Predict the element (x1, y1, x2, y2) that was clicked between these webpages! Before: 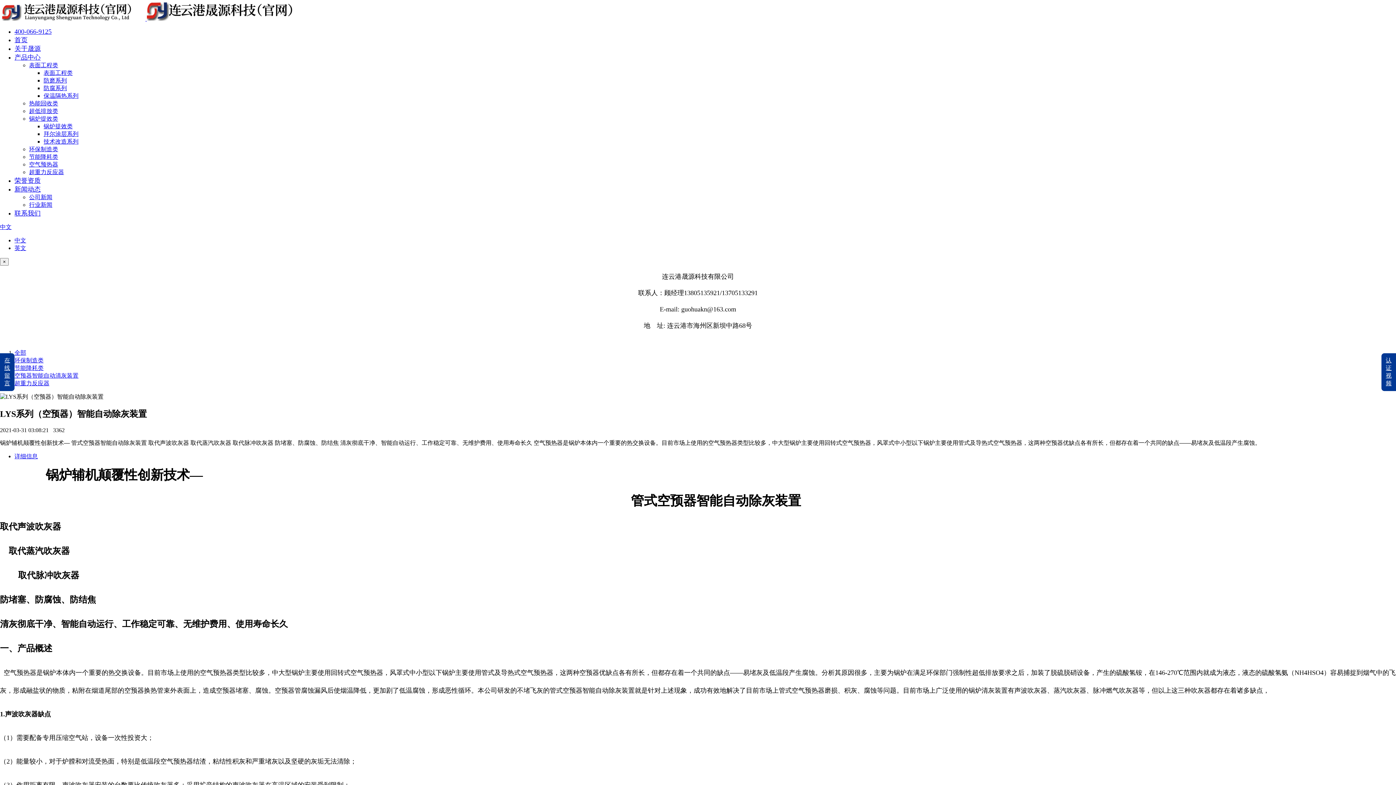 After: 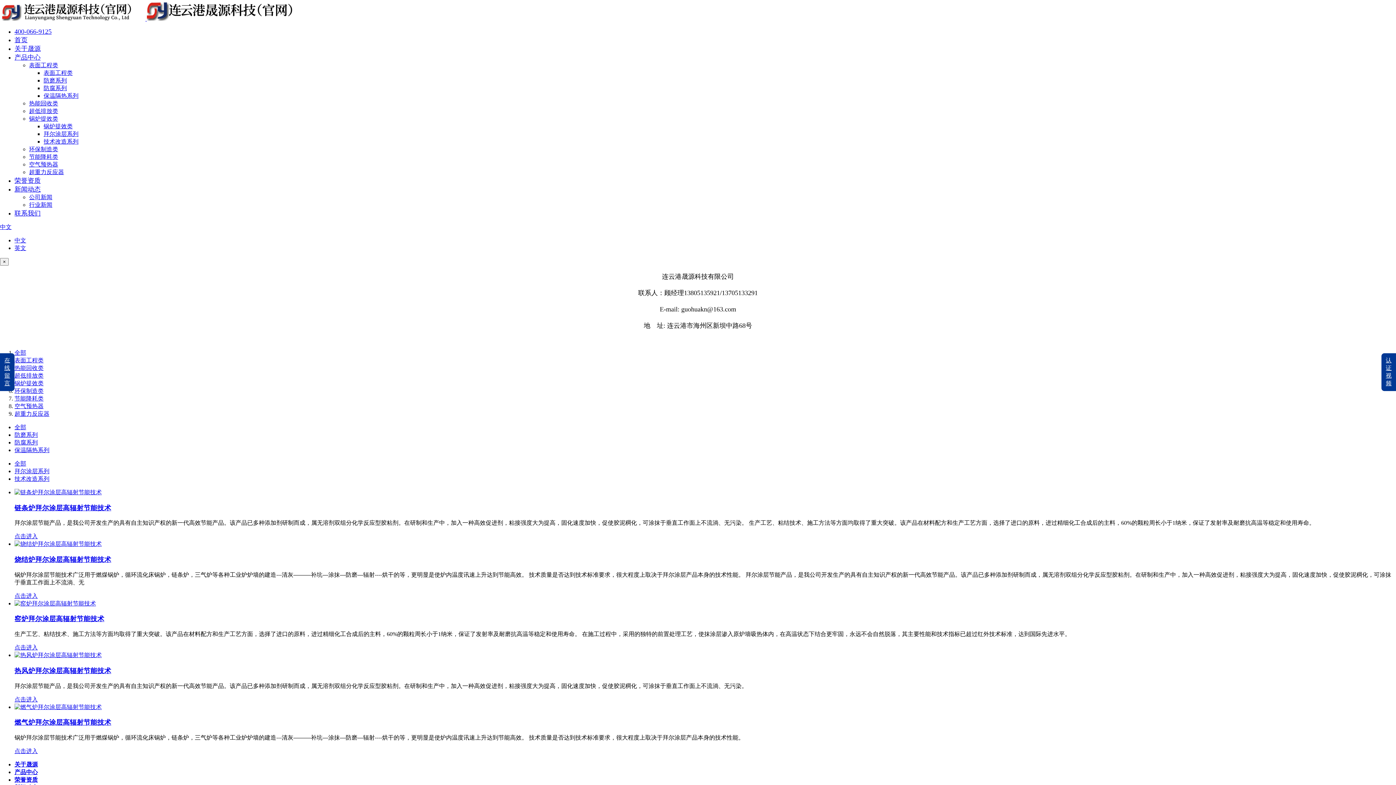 Action: label: 拜尔涂层系列 bbox: (43, 130, 78, 137)